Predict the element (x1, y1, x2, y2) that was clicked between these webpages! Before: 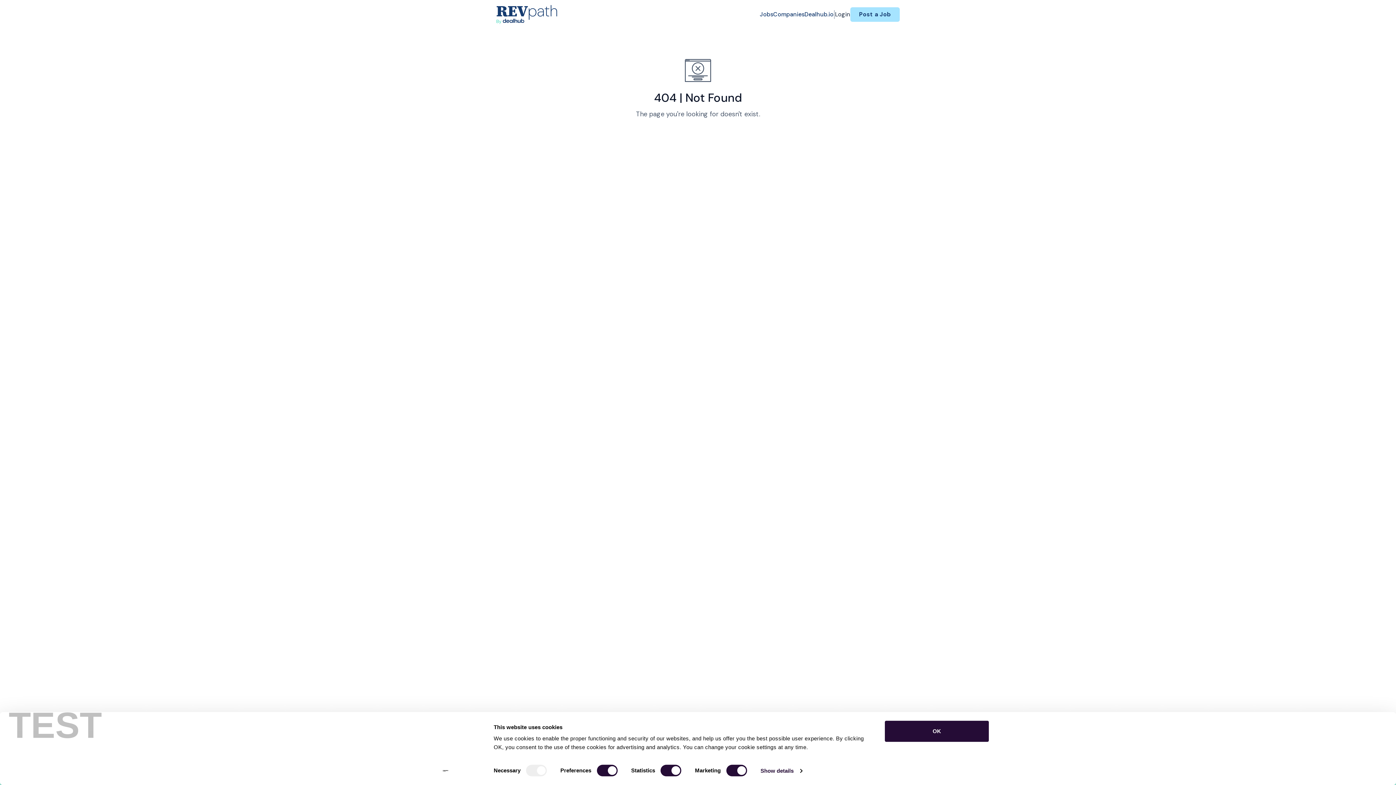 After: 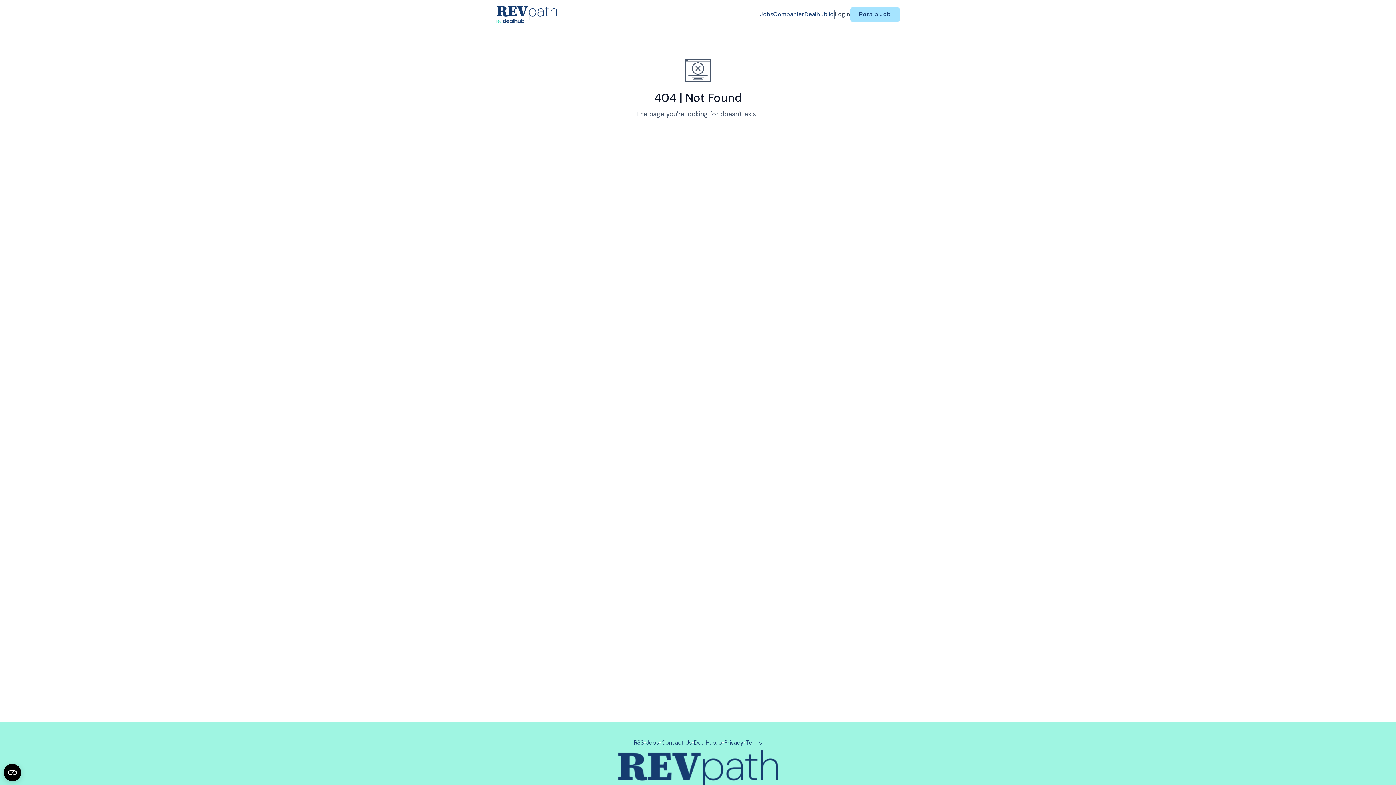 Action: bbox: (885, 721, 989, 742) label: OK